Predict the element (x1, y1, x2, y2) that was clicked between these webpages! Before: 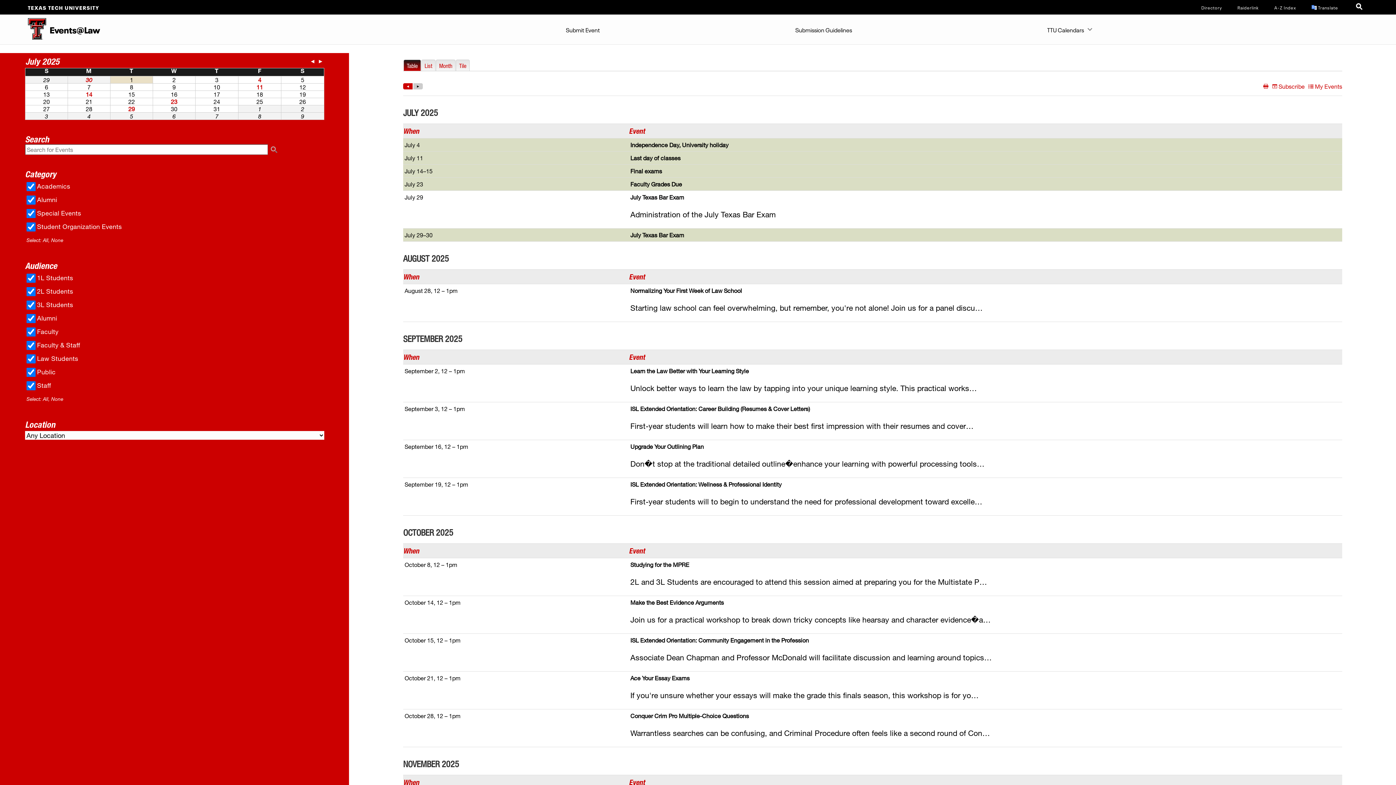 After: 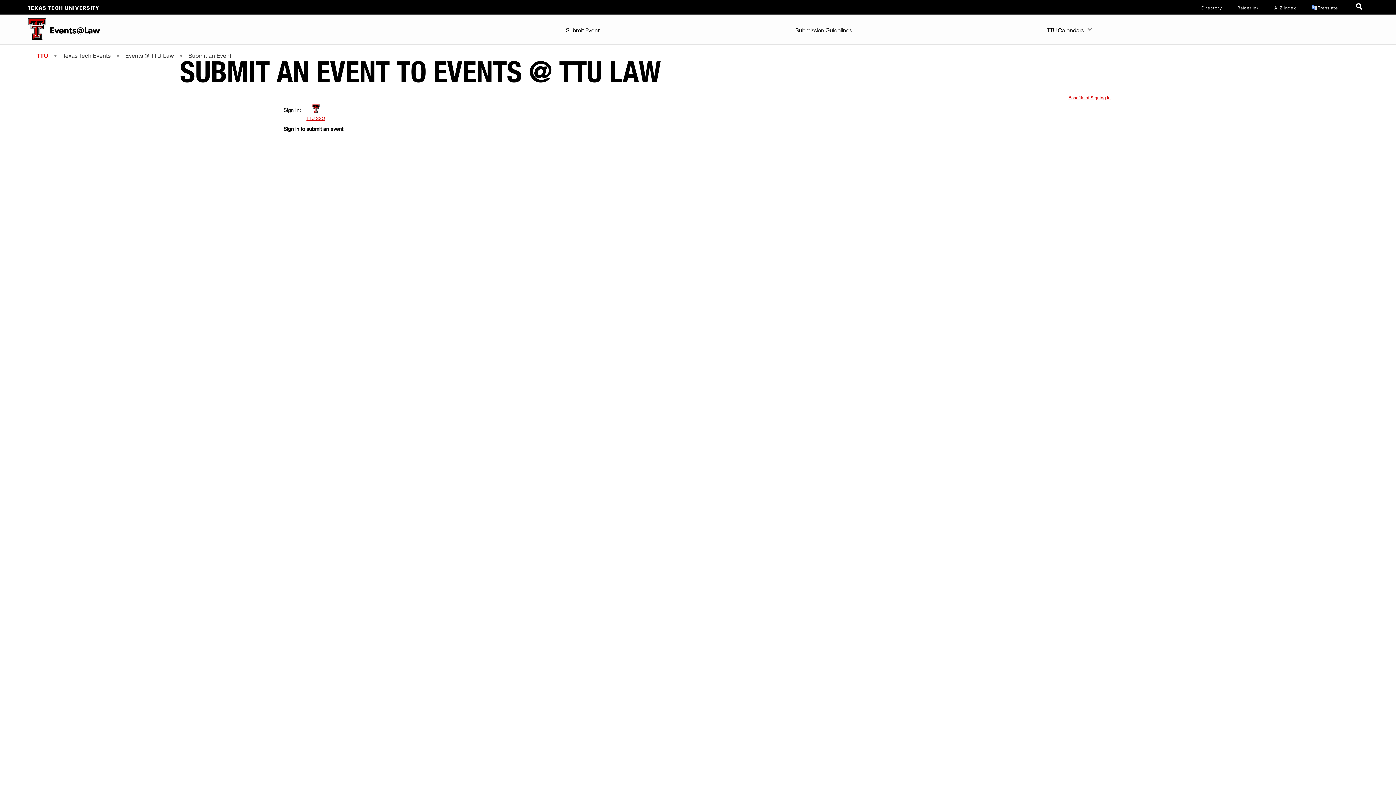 Action: bbox: (562, 14, 603, 43) label: Submit Event